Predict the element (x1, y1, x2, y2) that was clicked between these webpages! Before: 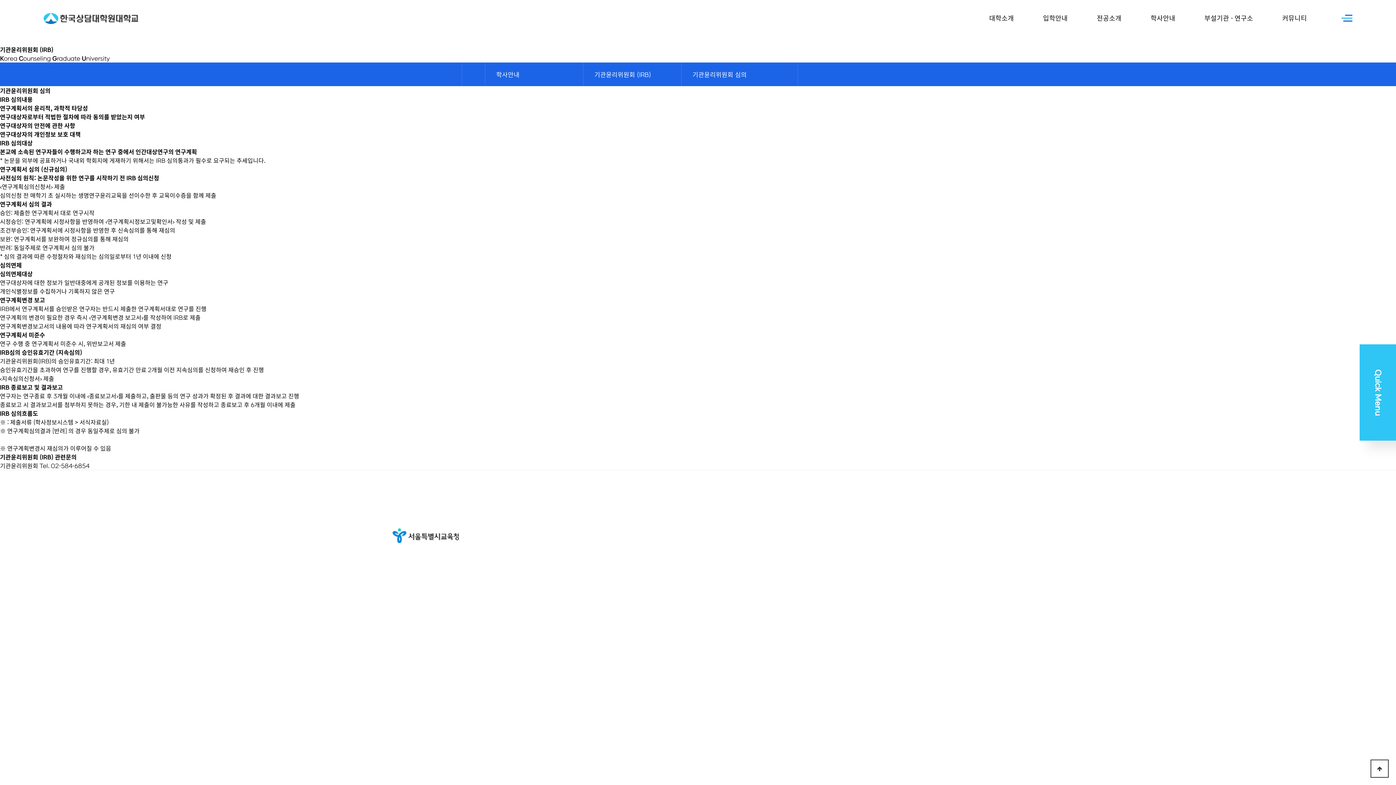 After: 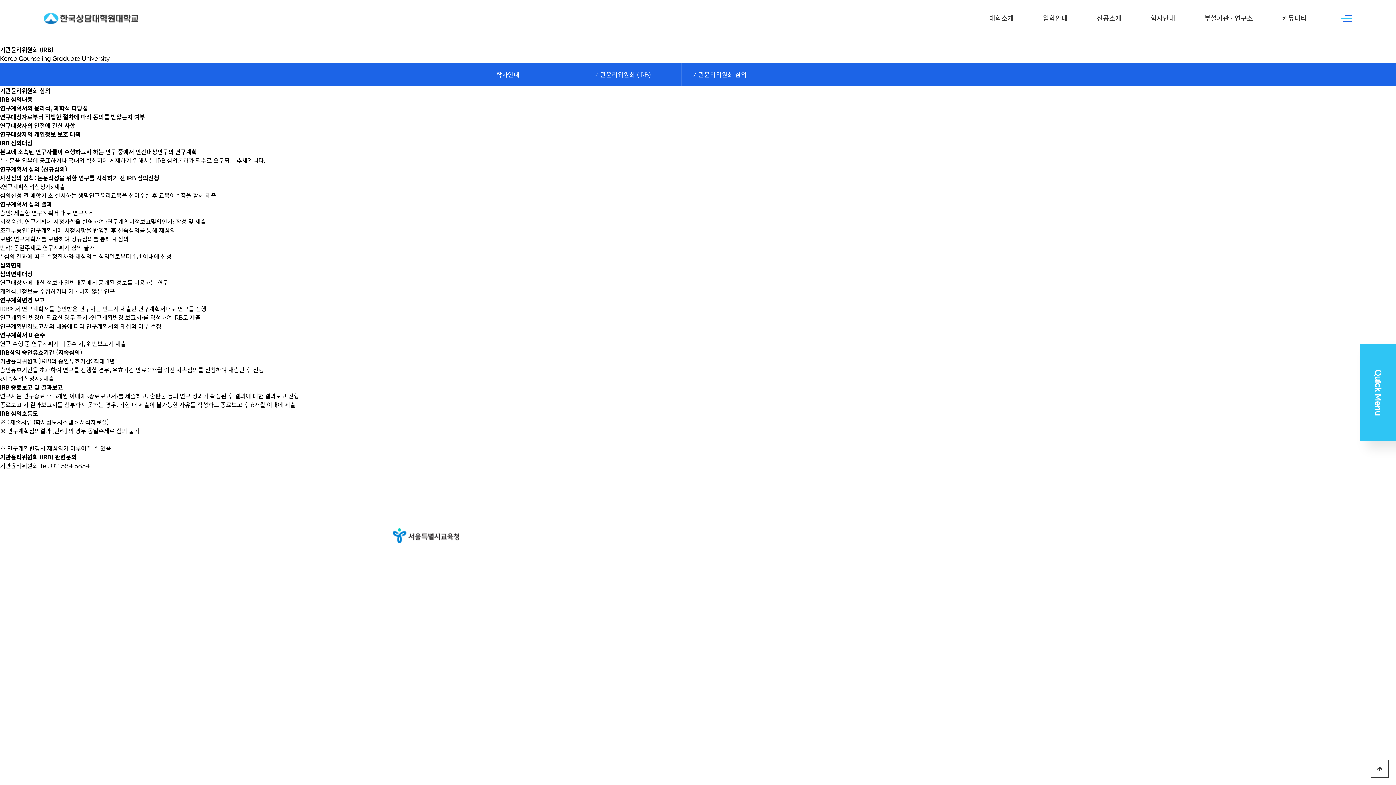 Action: label: 학사안내 bbox: (485, 62, 583, 86)